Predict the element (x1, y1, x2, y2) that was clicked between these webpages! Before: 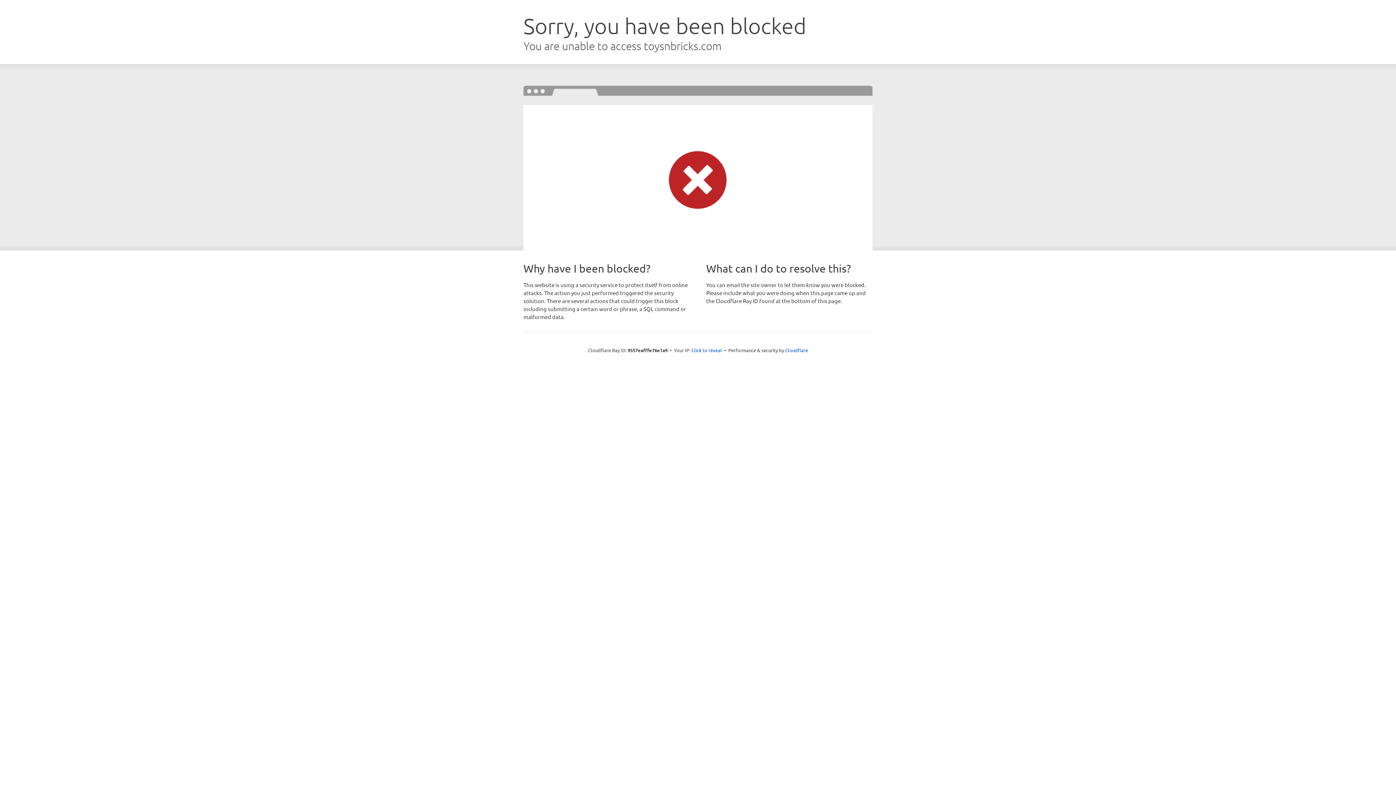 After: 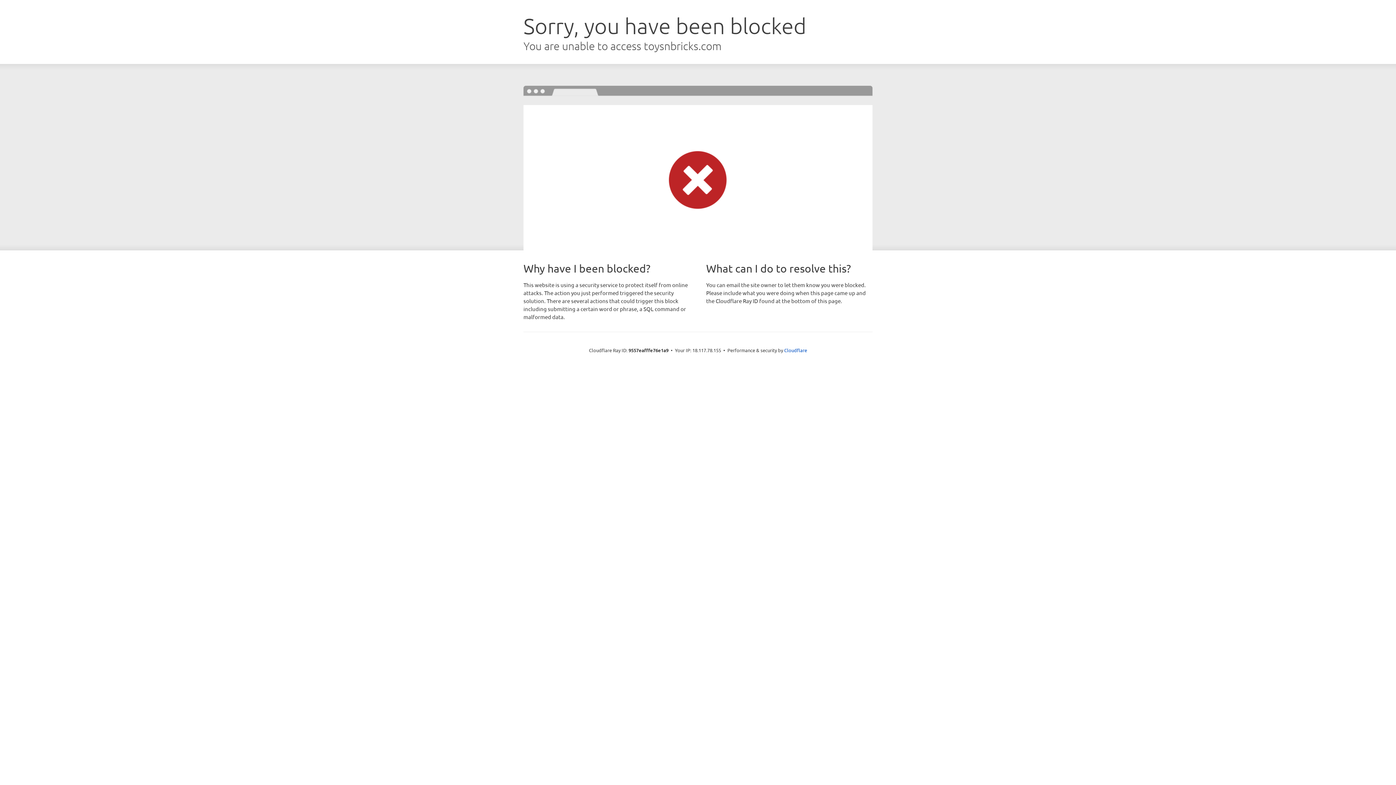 Action: bbox: (691, 346, 722, 353) label: Click to reveal